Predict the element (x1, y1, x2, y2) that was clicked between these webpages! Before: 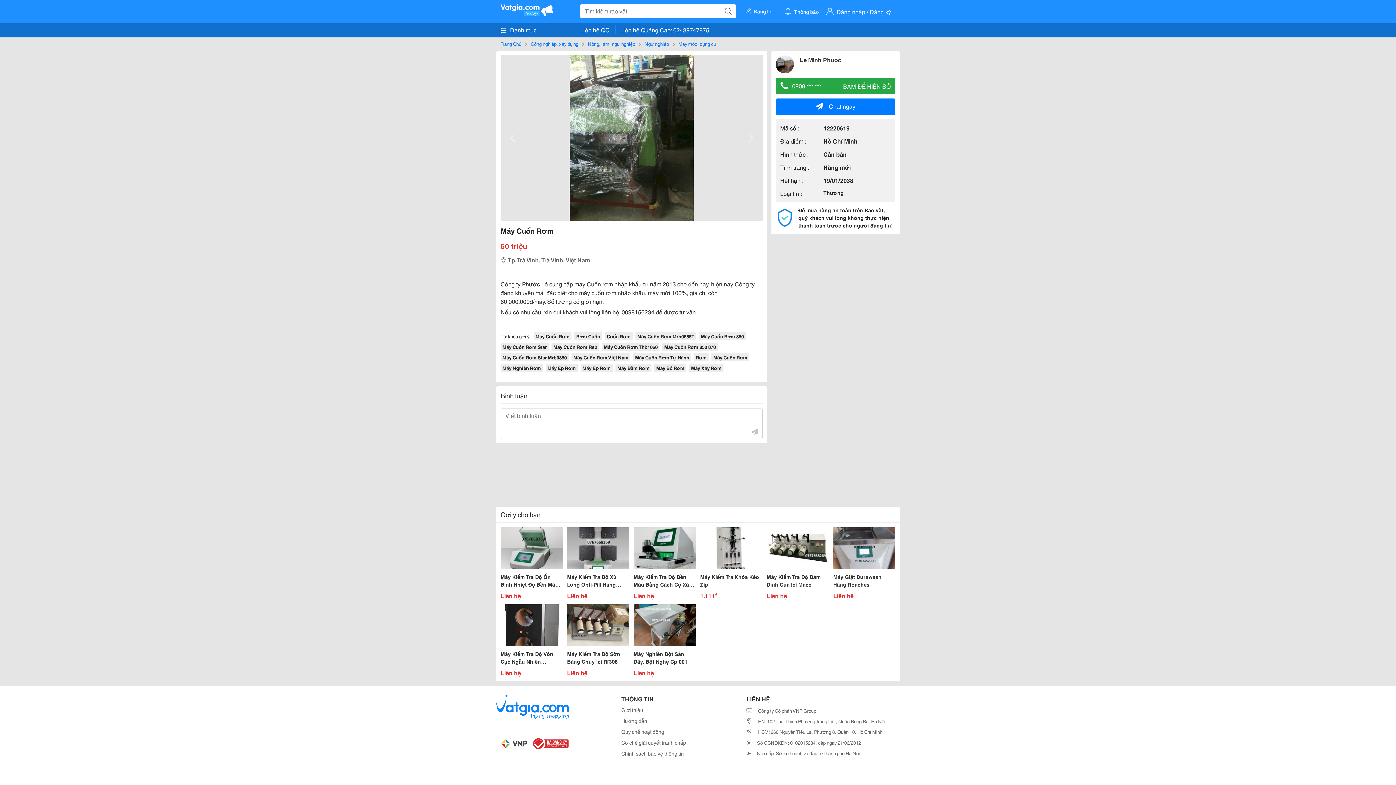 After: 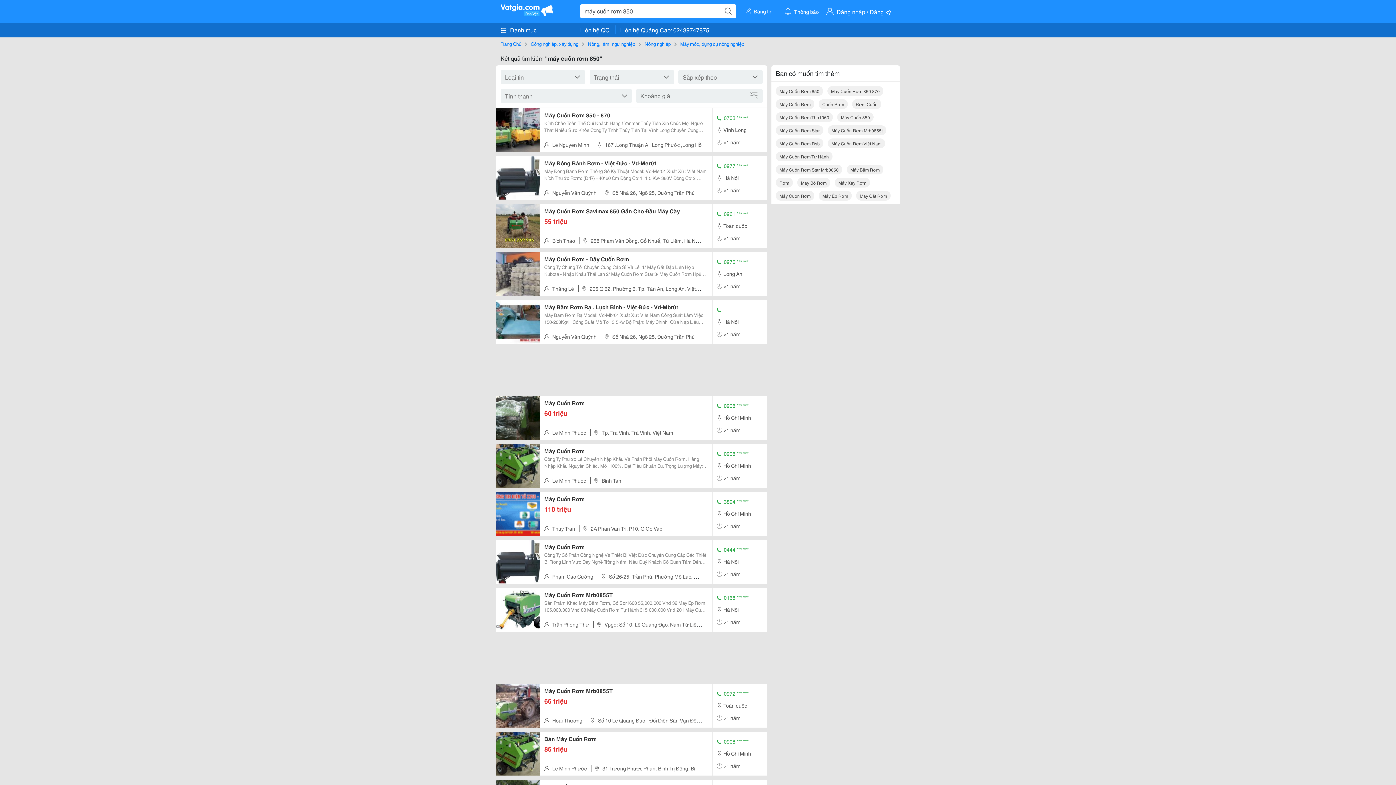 Action: label: Máy Cuốn Rơm 850 bbox: (699, 332, 745, 340)